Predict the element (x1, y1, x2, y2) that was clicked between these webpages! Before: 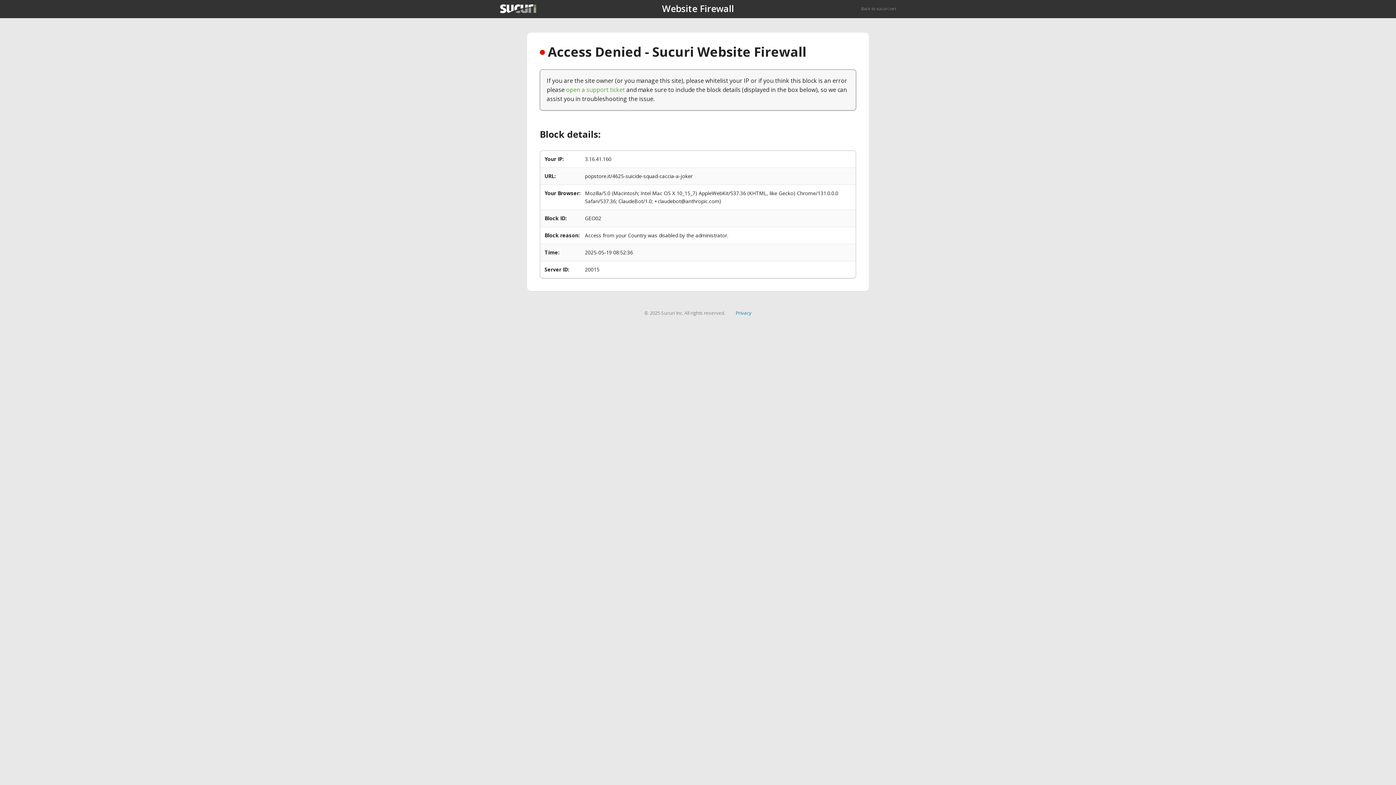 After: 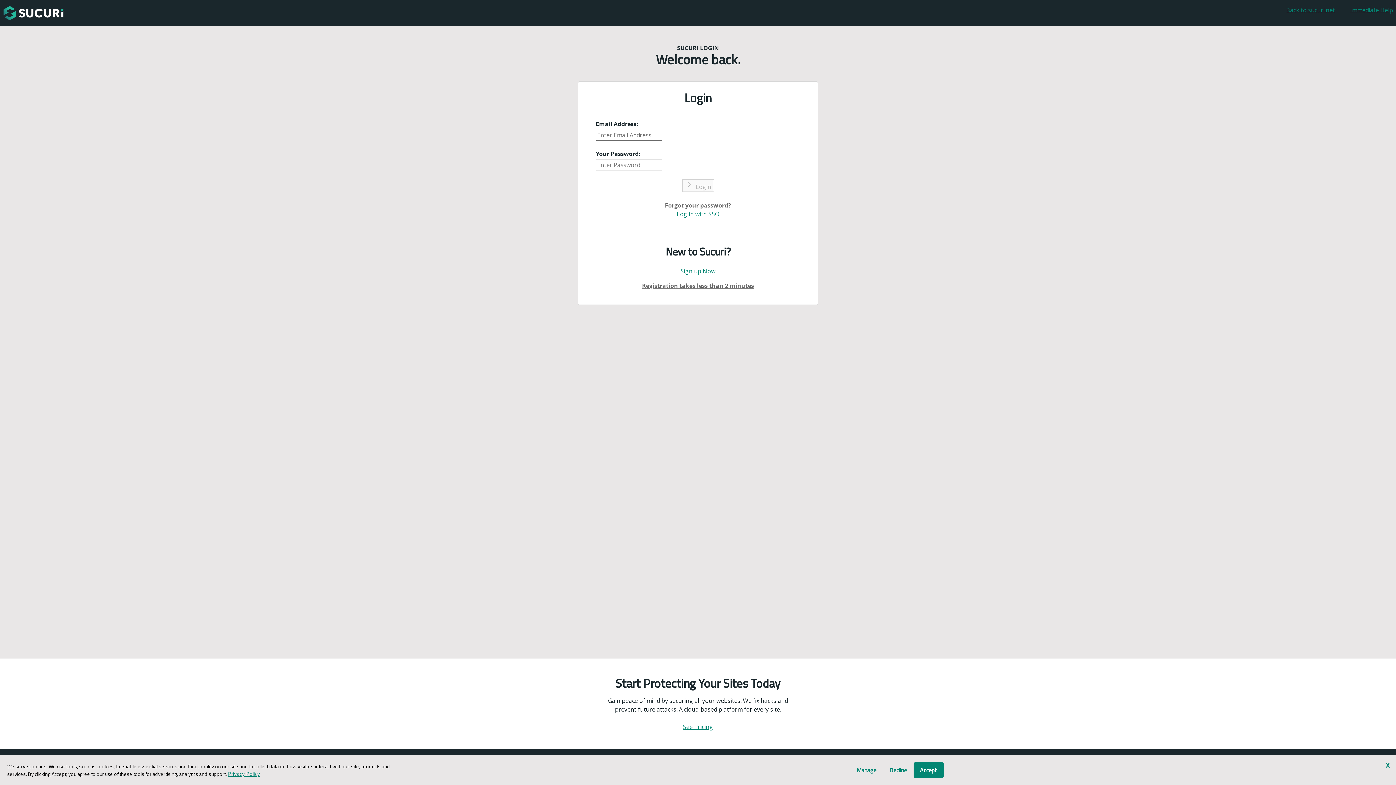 Action: label: open a support ticket bbox: (566, 85, 625, 93)